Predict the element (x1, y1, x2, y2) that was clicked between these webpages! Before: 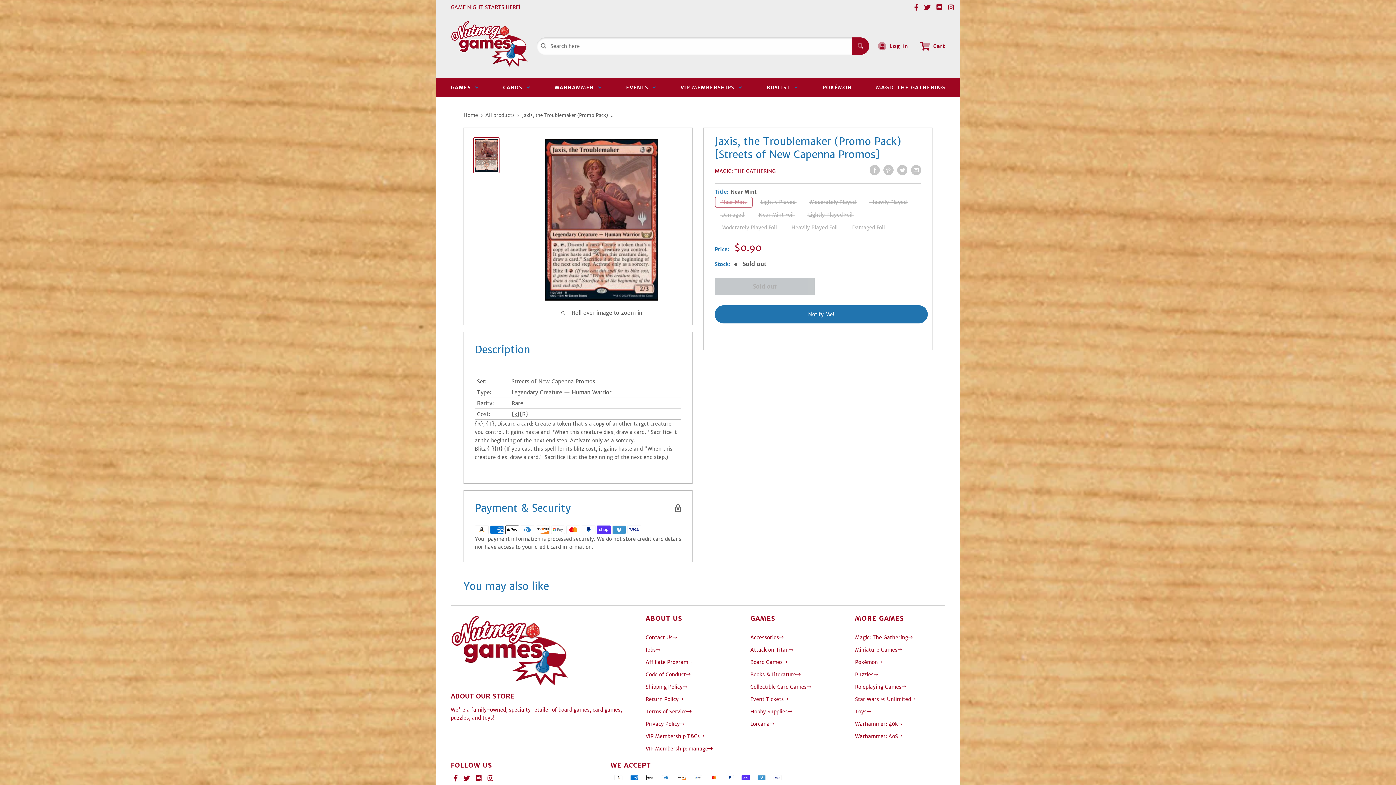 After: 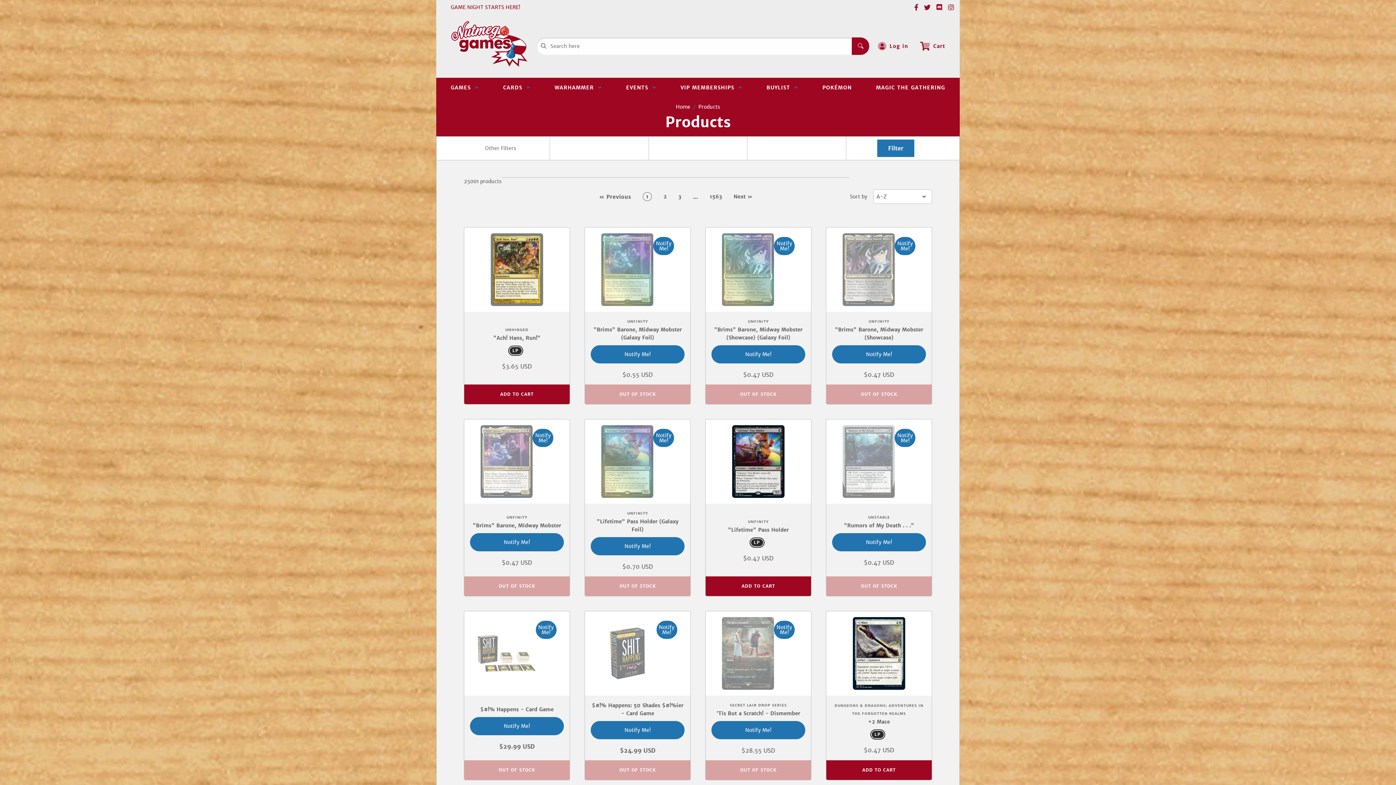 Action: bbox: (485, 112, 514, 118) label: All products